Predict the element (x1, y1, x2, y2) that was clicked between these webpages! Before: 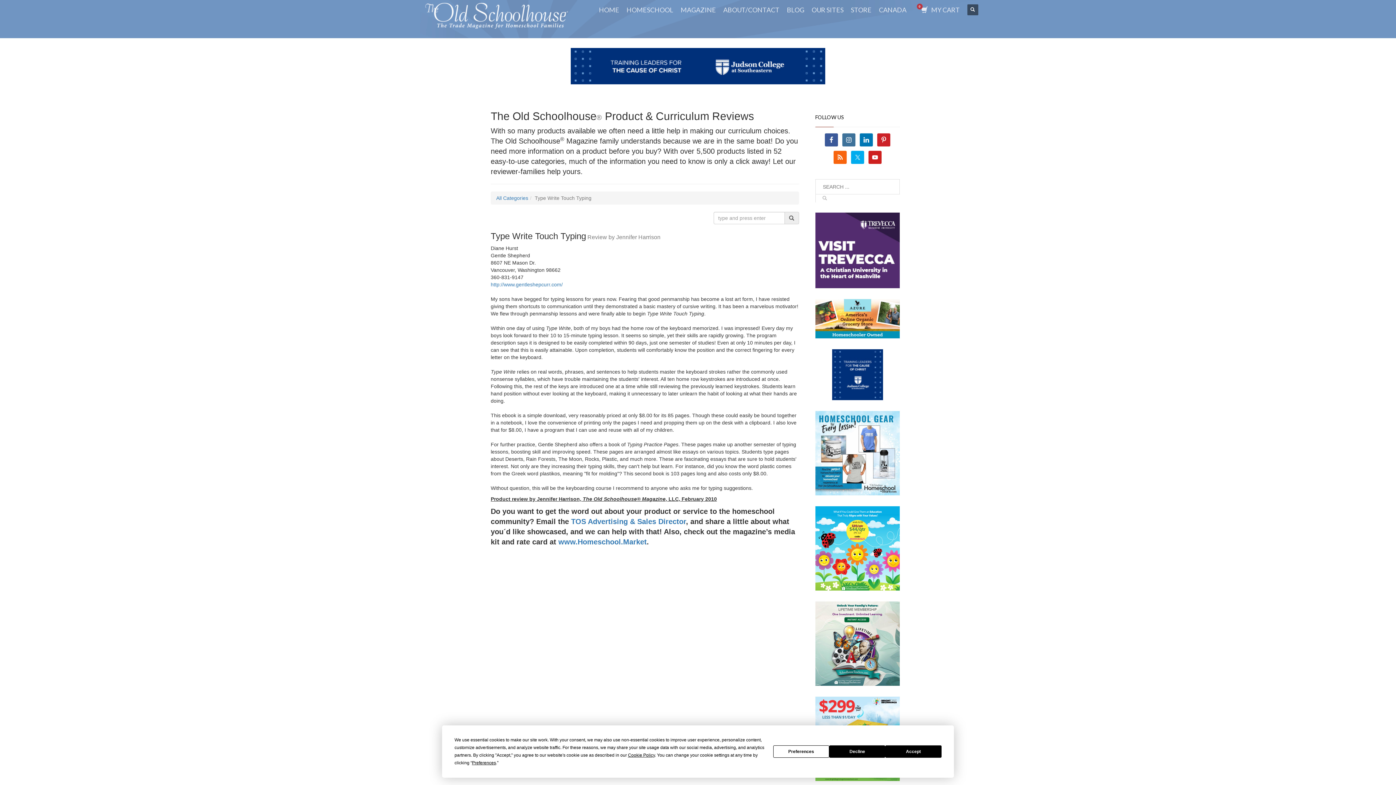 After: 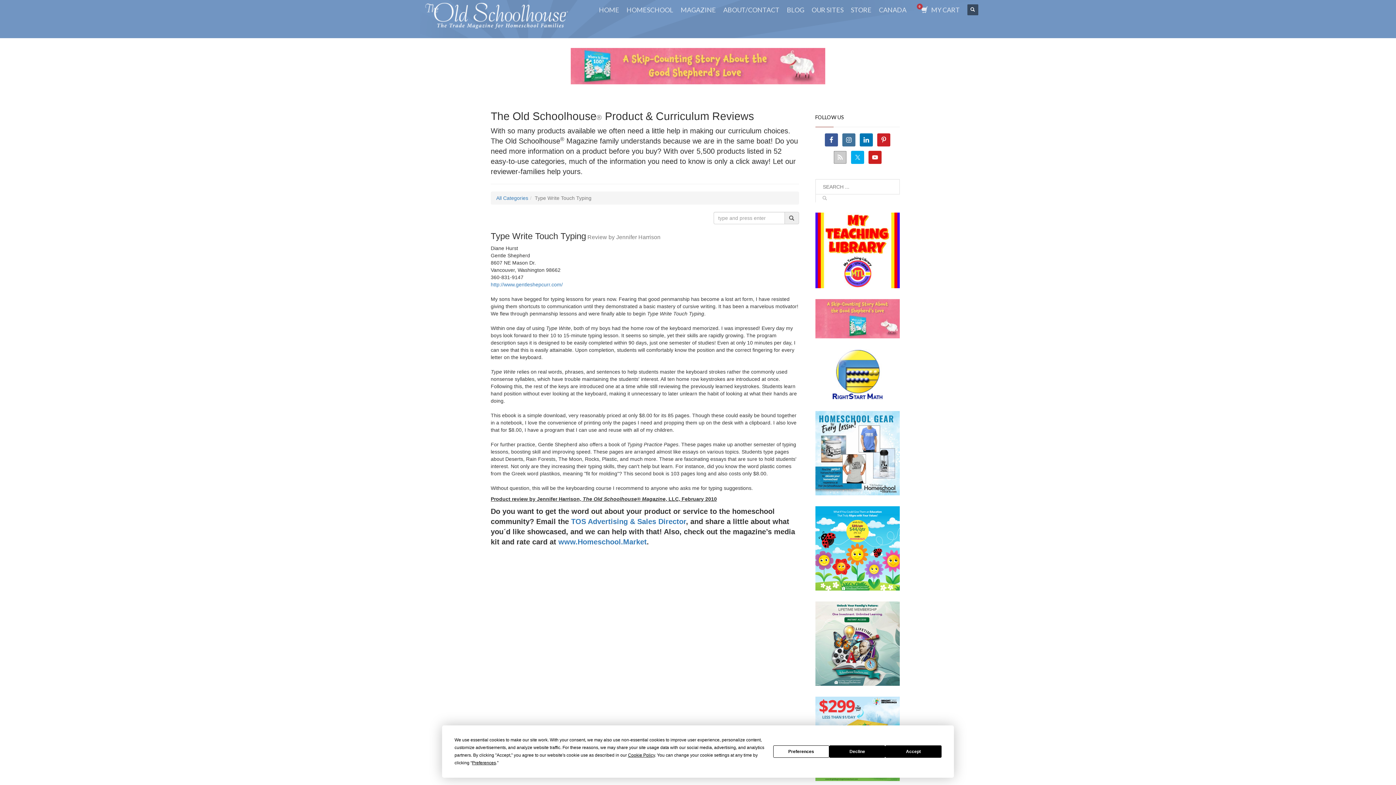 Action: bbox: (833, 150, 846, 164)